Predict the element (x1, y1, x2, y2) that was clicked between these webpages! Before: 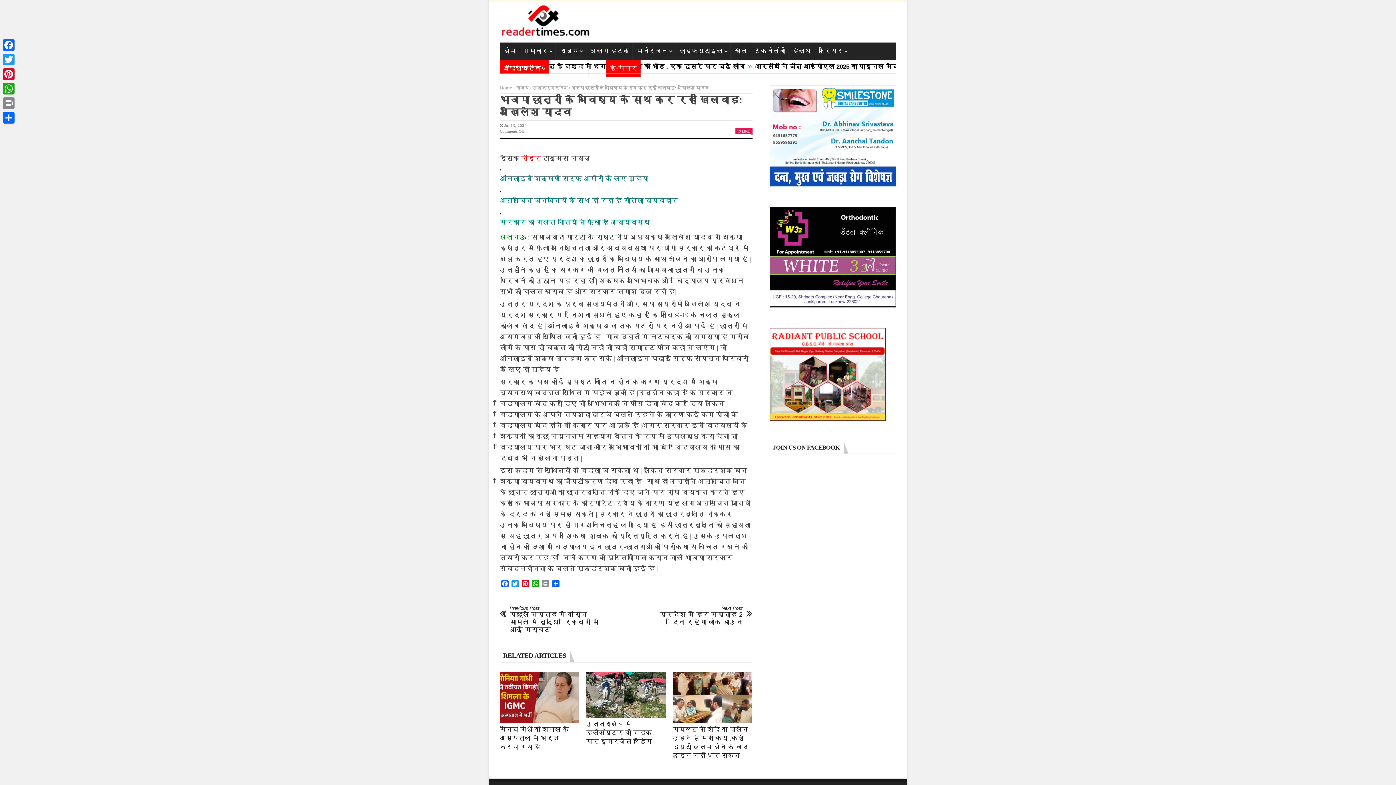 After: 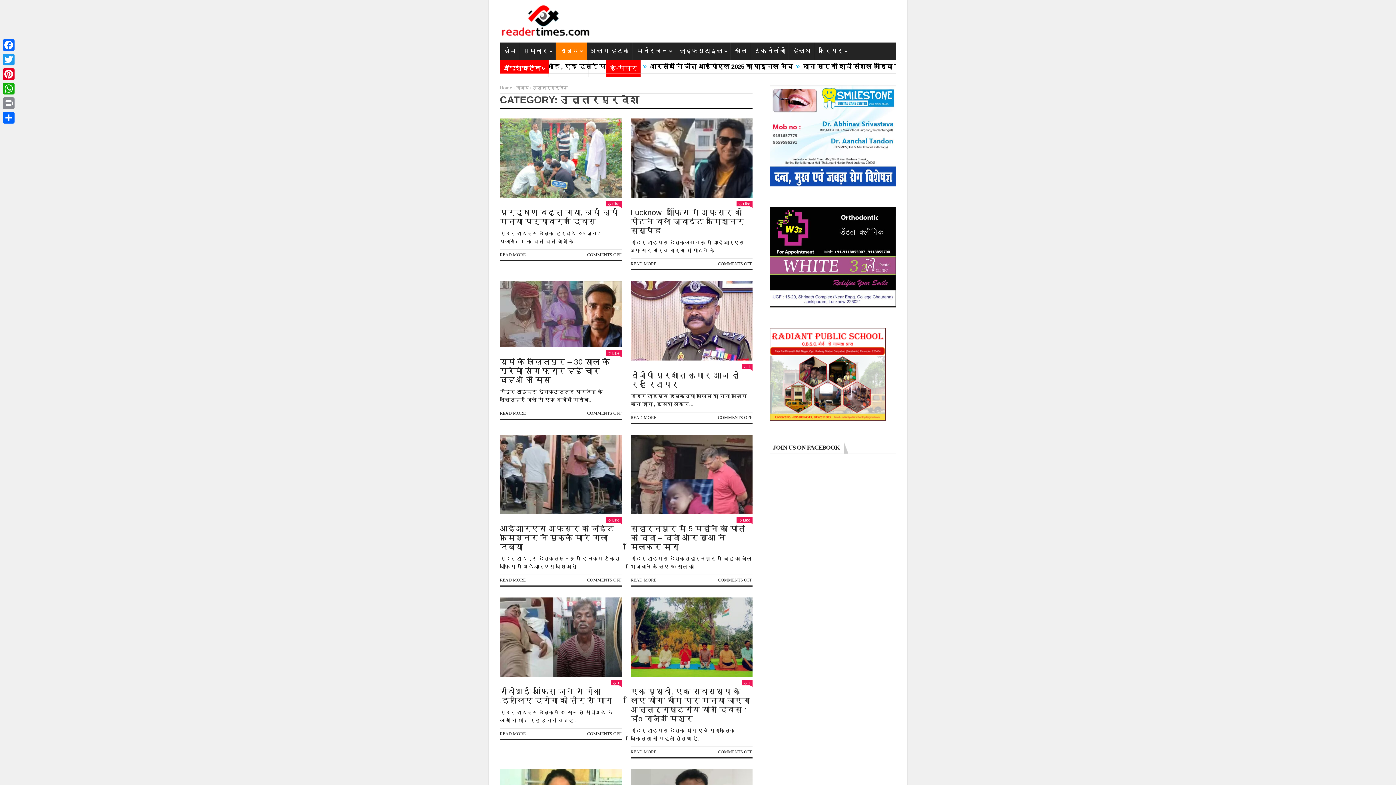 Action: bbox: (532, 85, 568, 90) label: उत्तरप्रदेश